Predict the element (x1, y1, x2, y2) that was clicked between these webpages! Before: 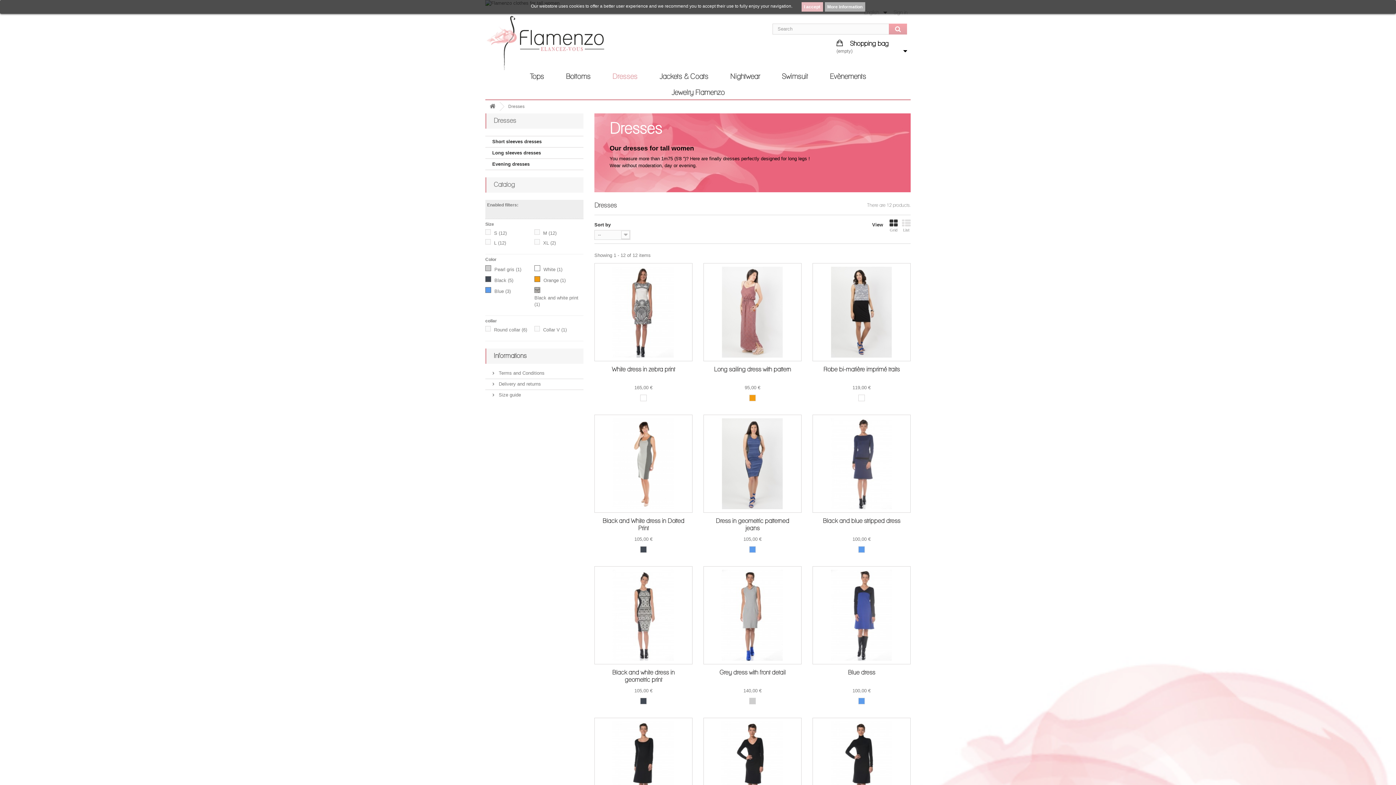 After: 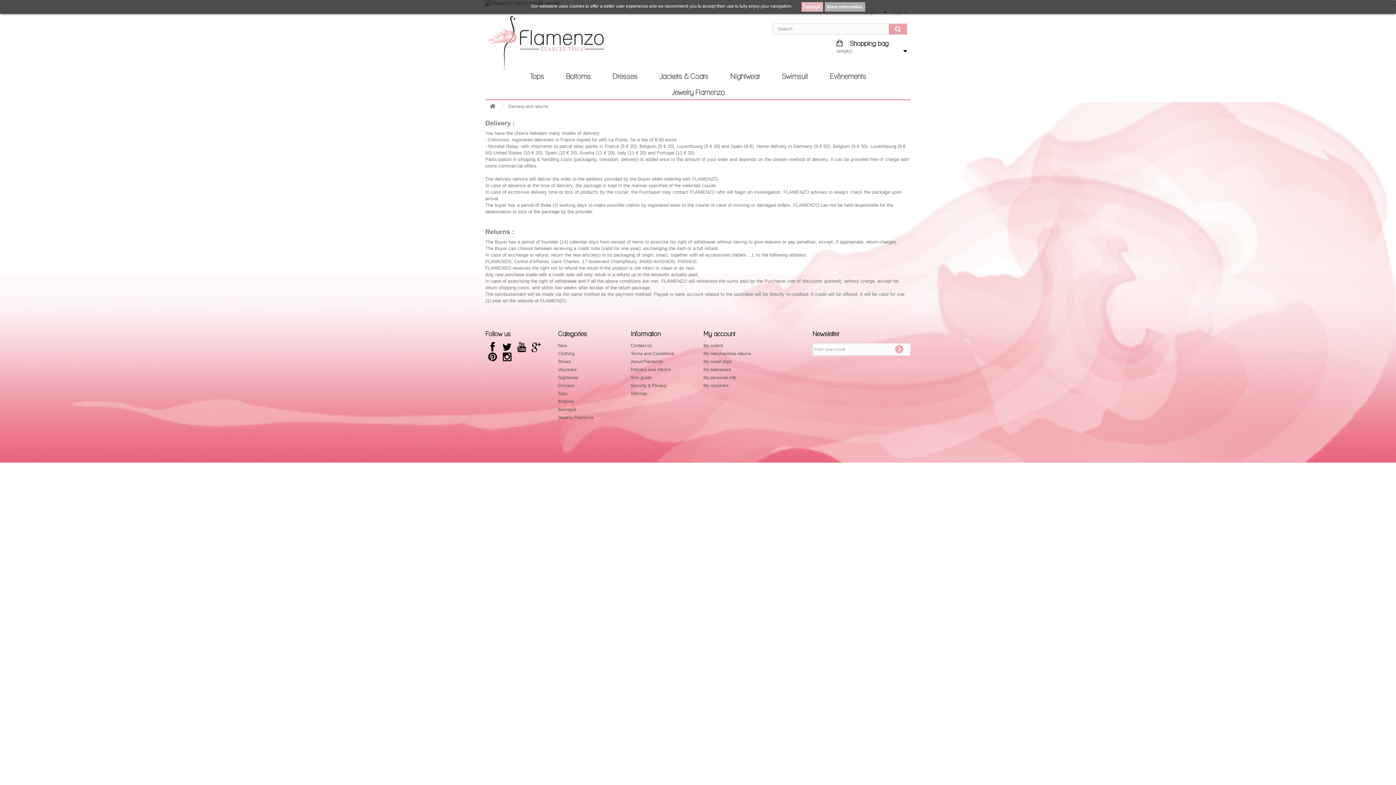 Action: label:  Delivery and returns bbox: (492, 381, 541, 386)